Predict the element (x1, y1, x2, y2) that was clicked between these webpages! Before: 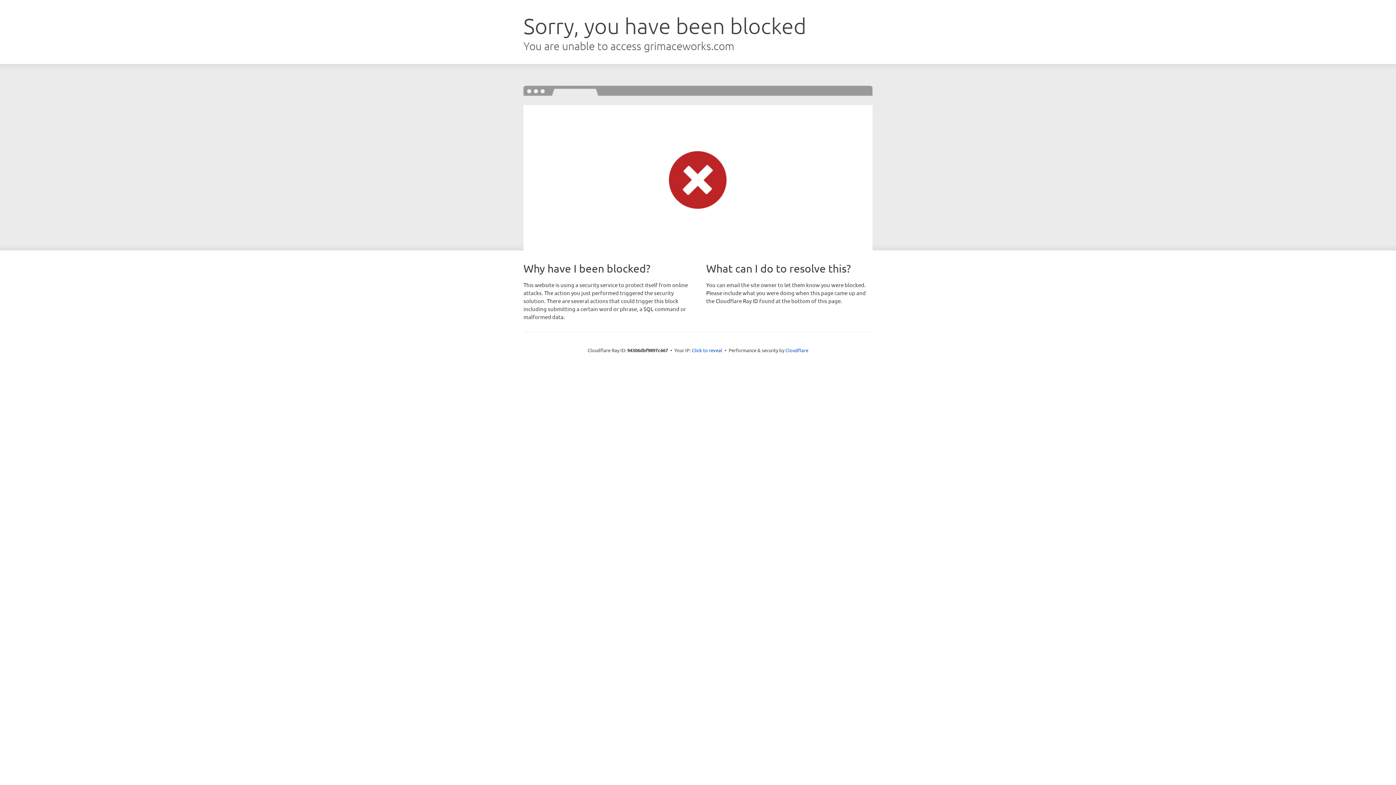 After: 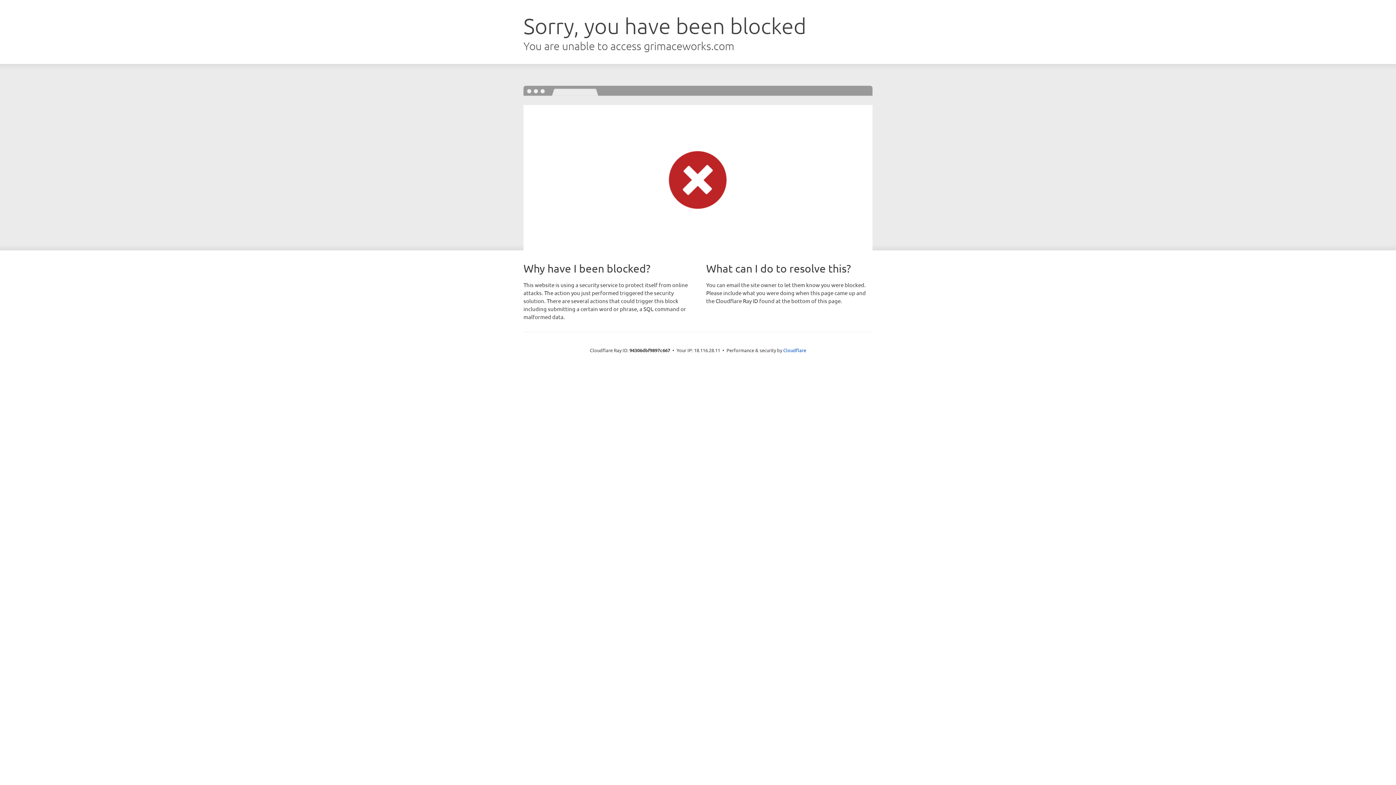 Action: bbox: (692, 346, 722, 353) label: Click to reveal